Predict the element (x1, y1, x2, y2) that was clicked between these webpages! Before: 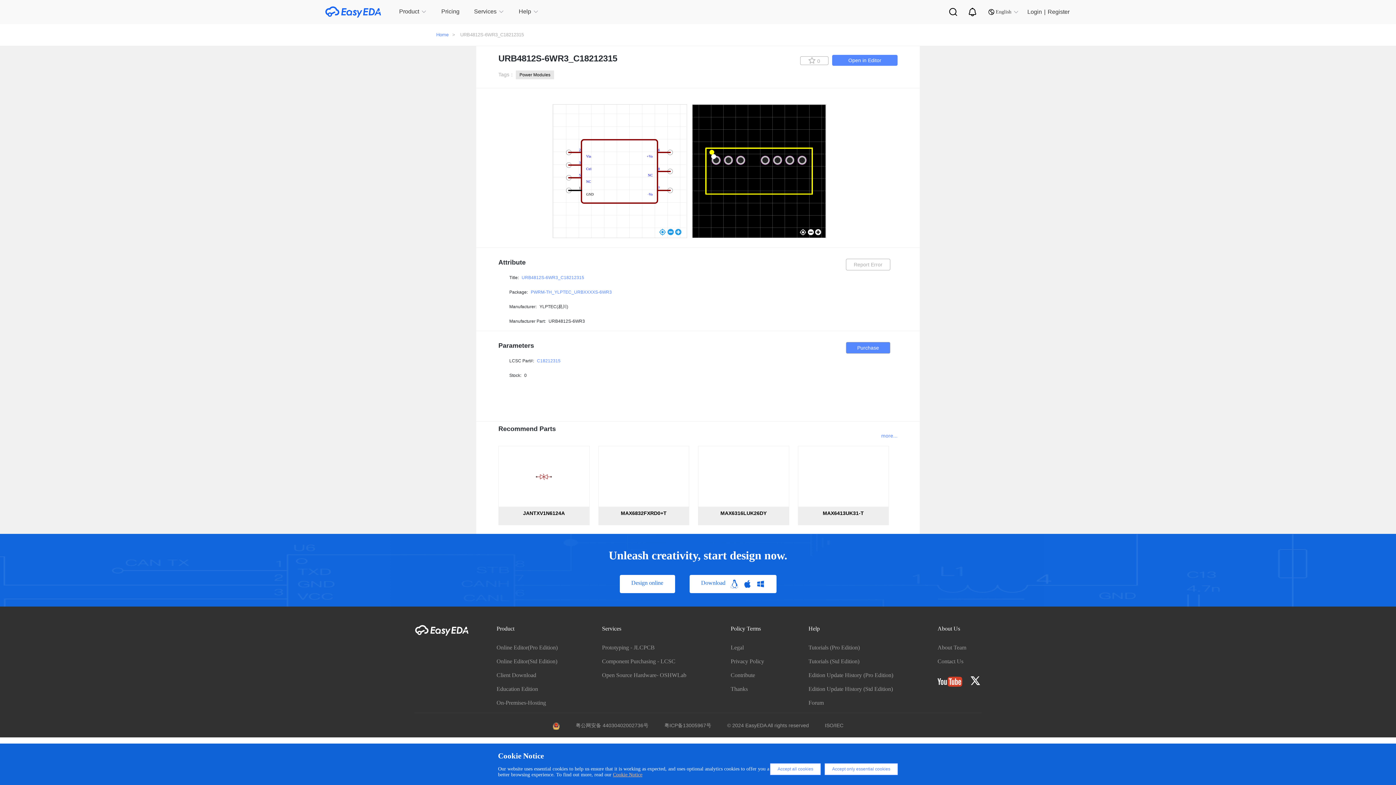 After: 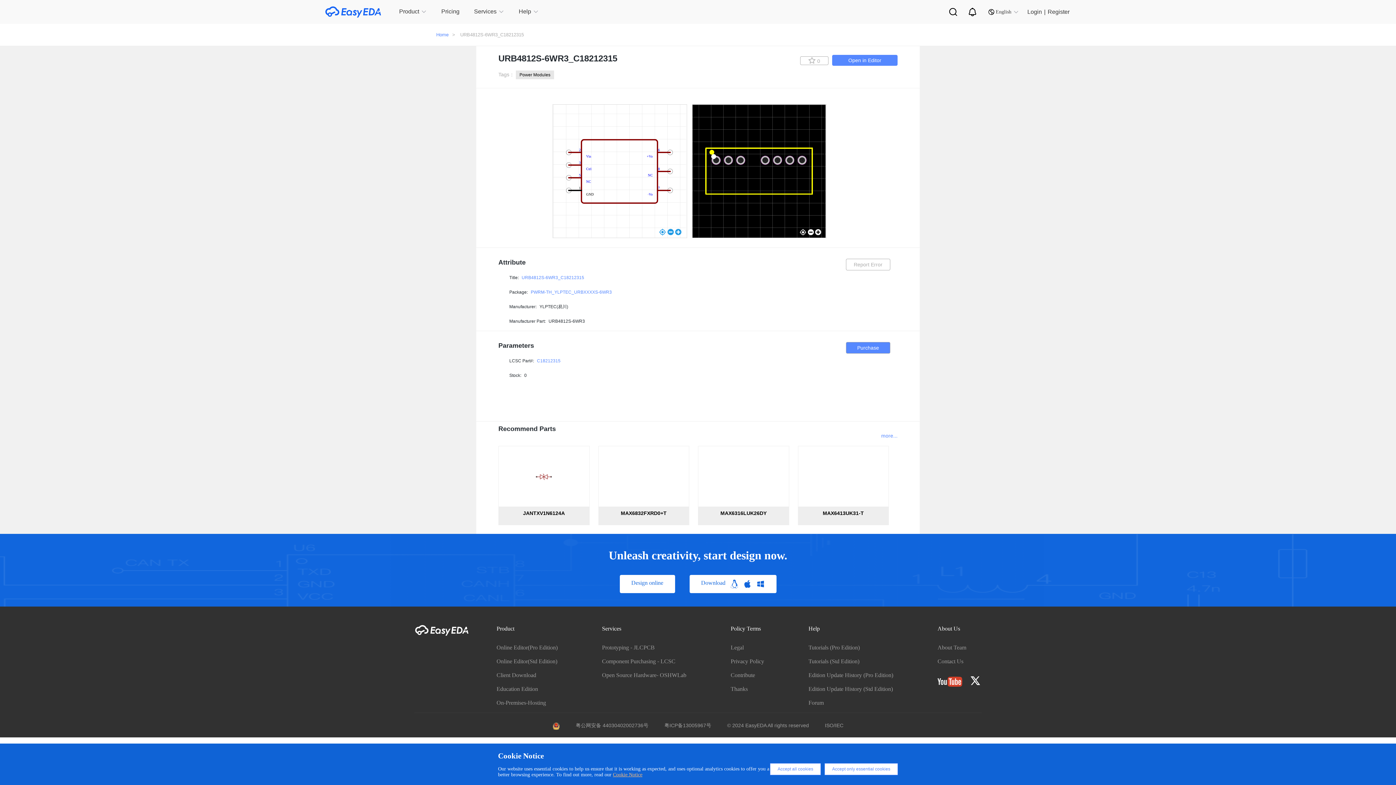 Action: label: 粤公网安备 44030402002736号 bbox: (575, 722, 648, 730)